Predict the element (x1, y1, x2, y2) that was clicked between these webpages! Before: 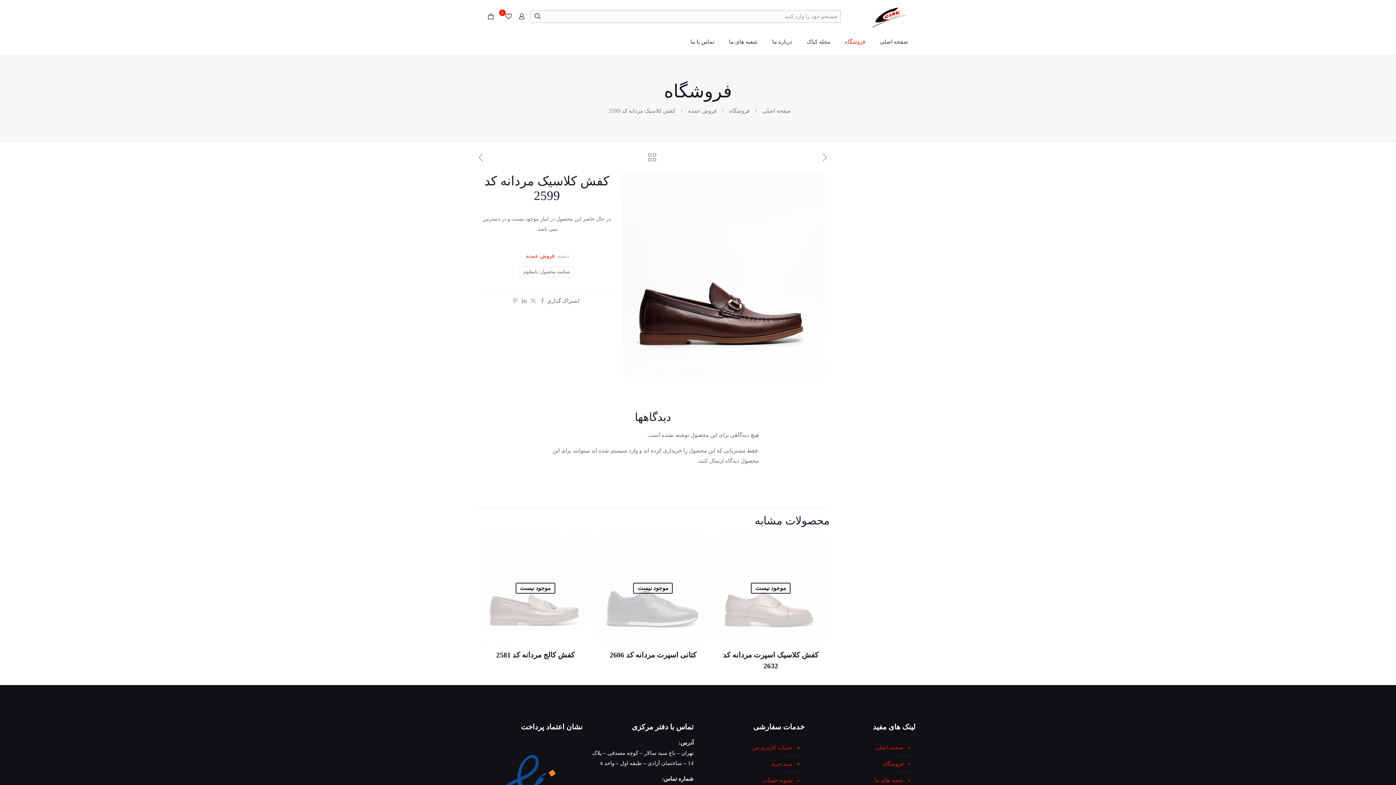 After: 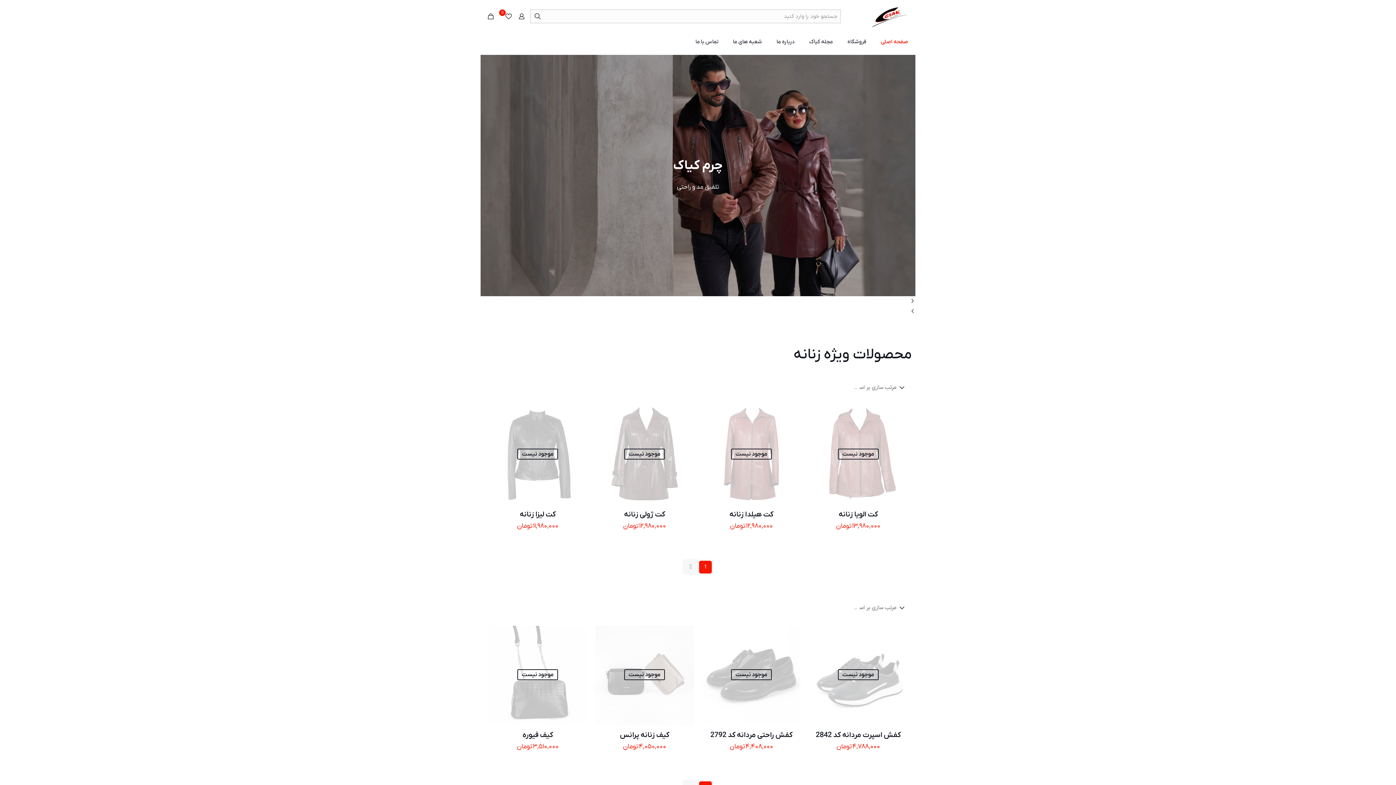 Action: bbox: (870, 0, 908, 32)